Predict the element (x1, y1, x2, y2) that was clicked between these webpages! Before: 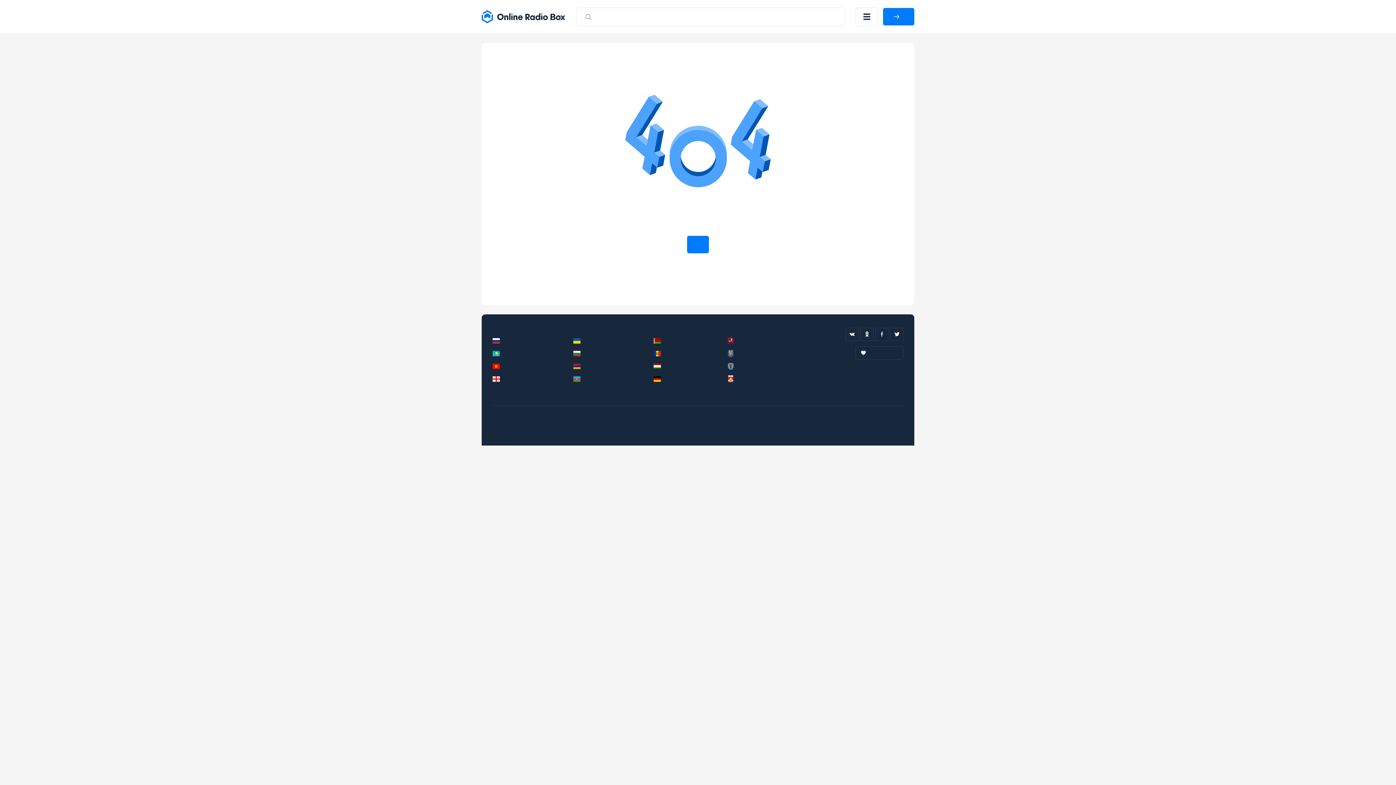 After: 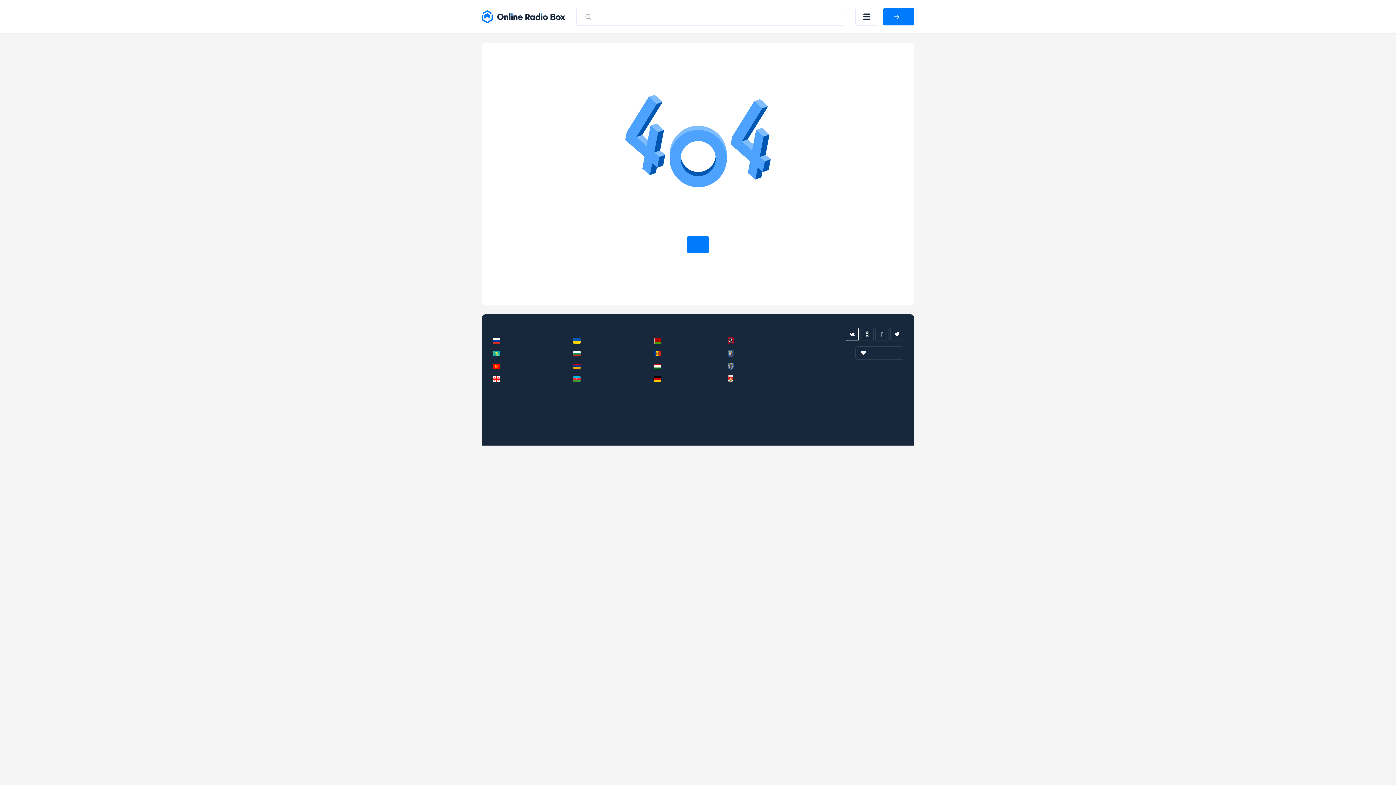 Action: bbox: (845, 327, 858, 341)